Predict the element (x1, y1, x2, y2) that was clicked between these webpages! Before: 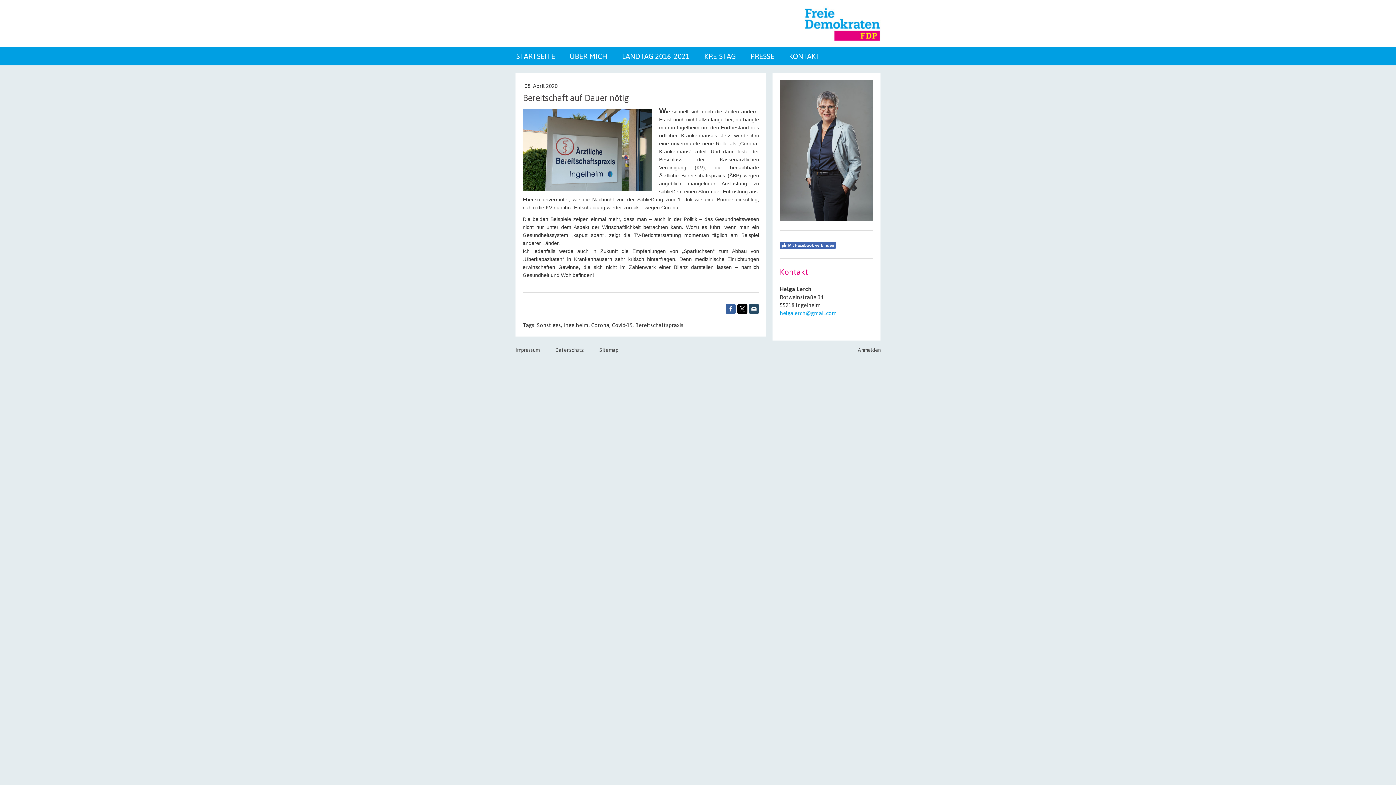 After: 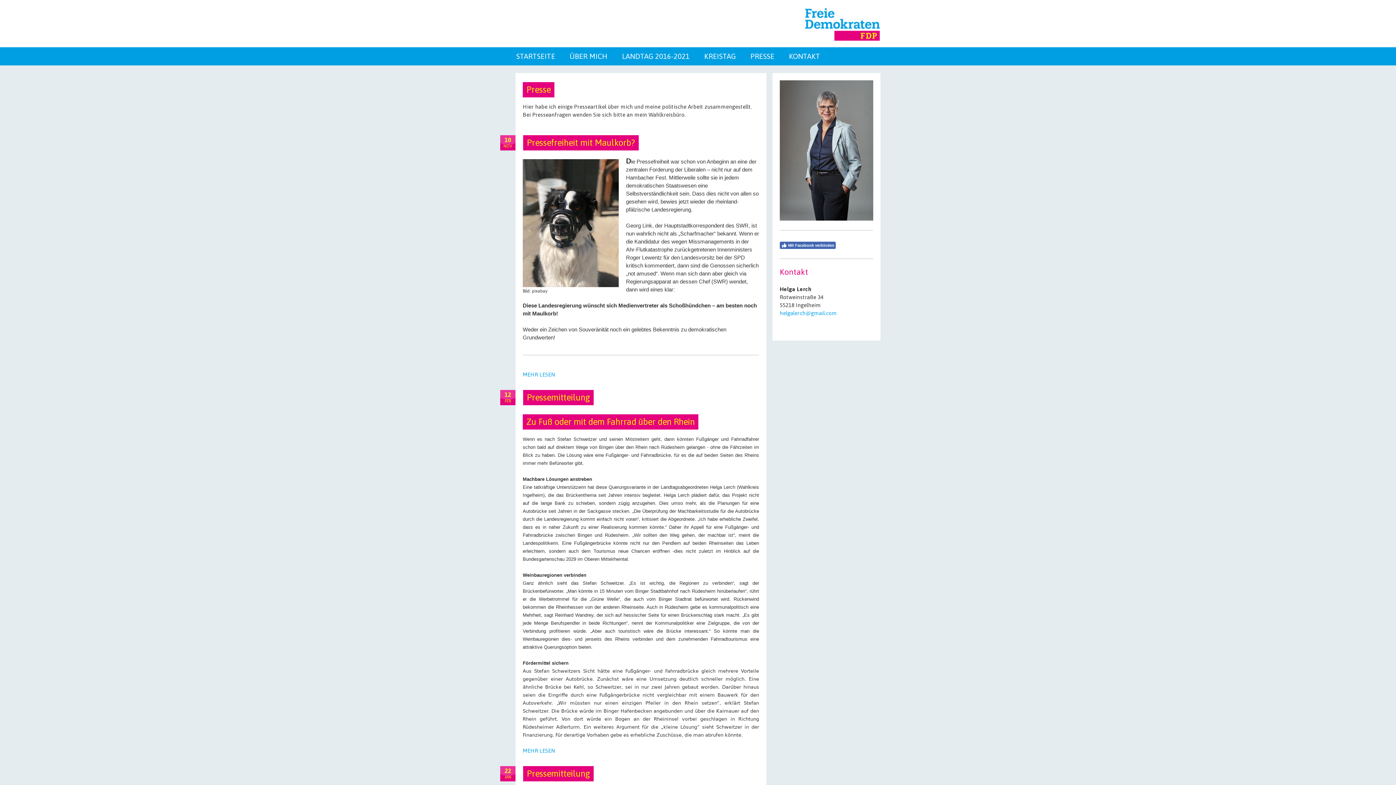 Action: label: PRESSE bbox: (750, 52, 774, 60)